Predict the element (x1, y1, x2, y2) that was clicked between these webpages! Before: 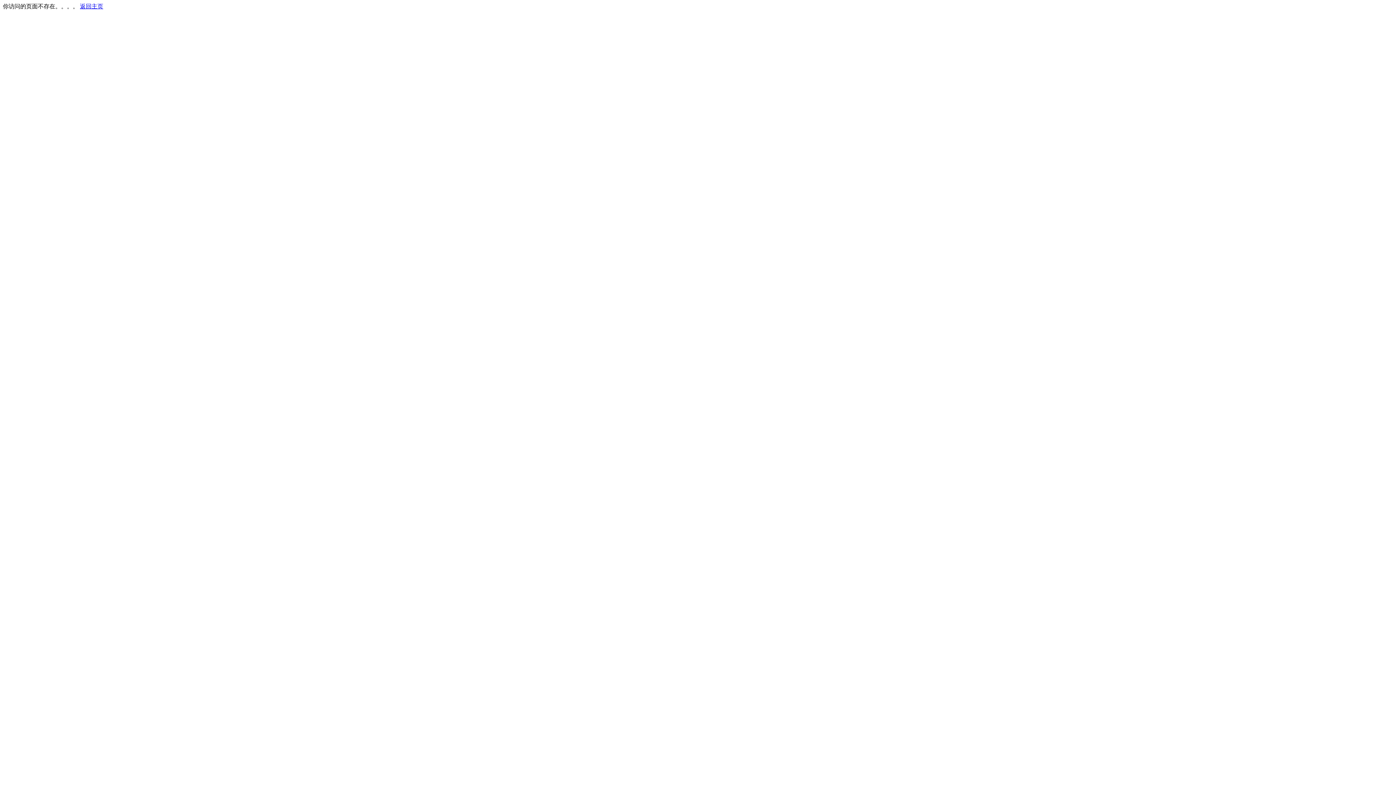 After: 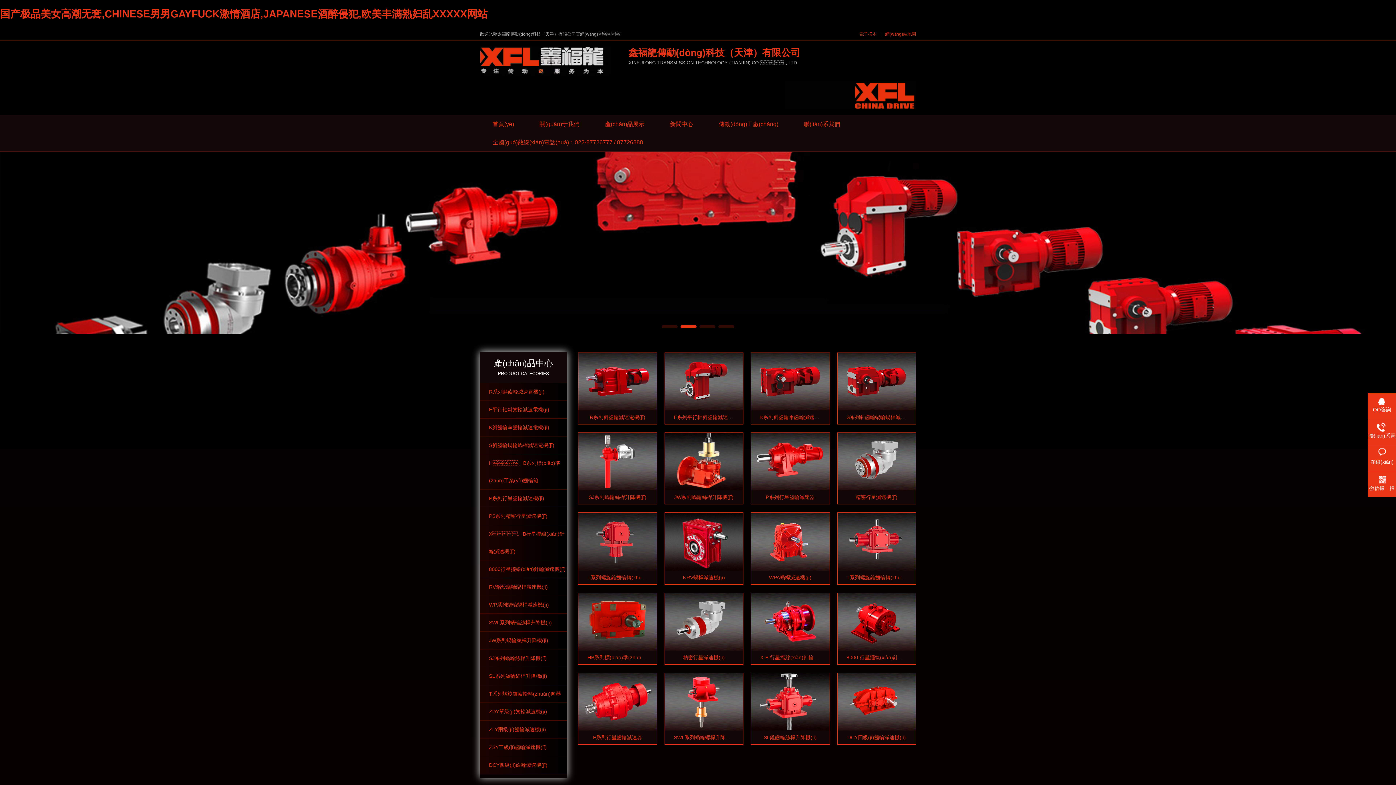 Action: label: 返回主页 bbox: (80, 3, 103, 9)